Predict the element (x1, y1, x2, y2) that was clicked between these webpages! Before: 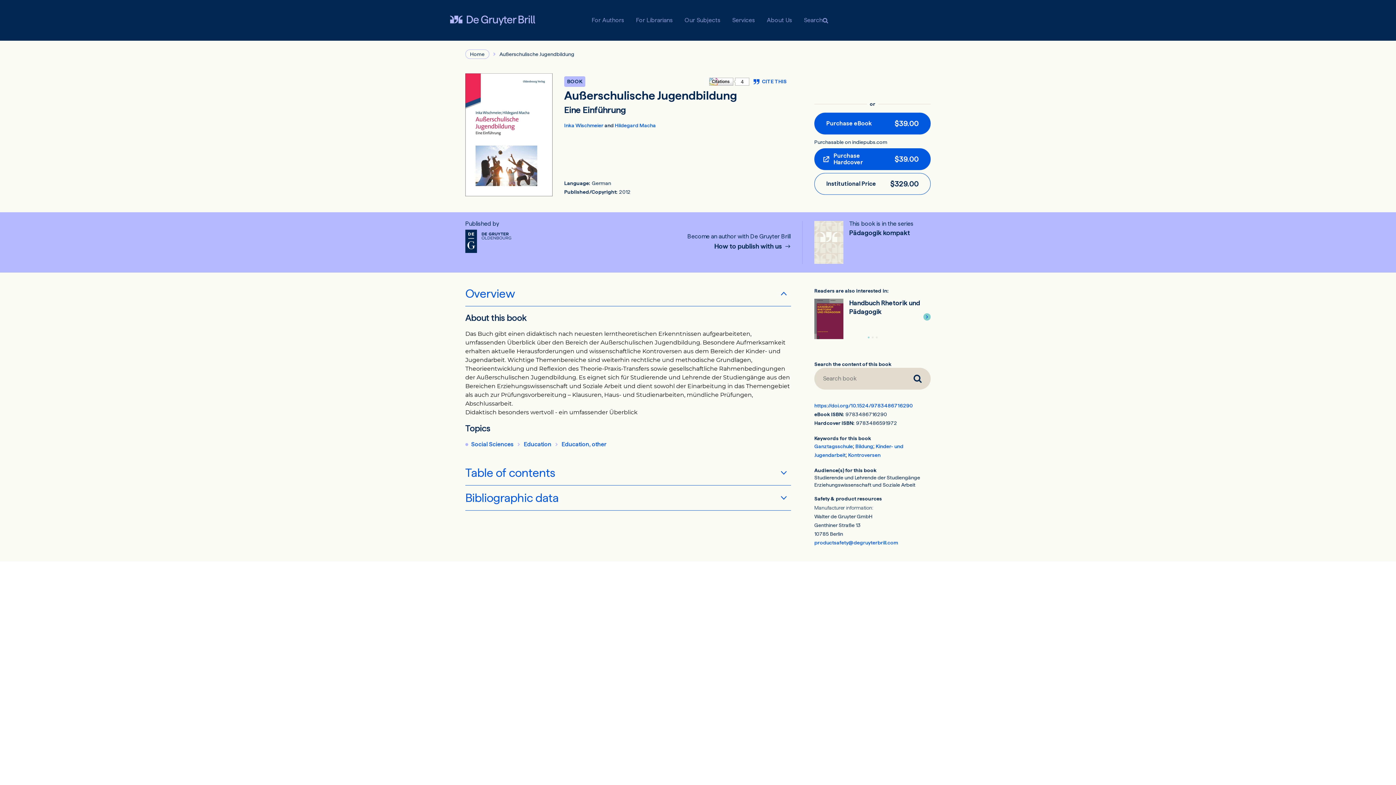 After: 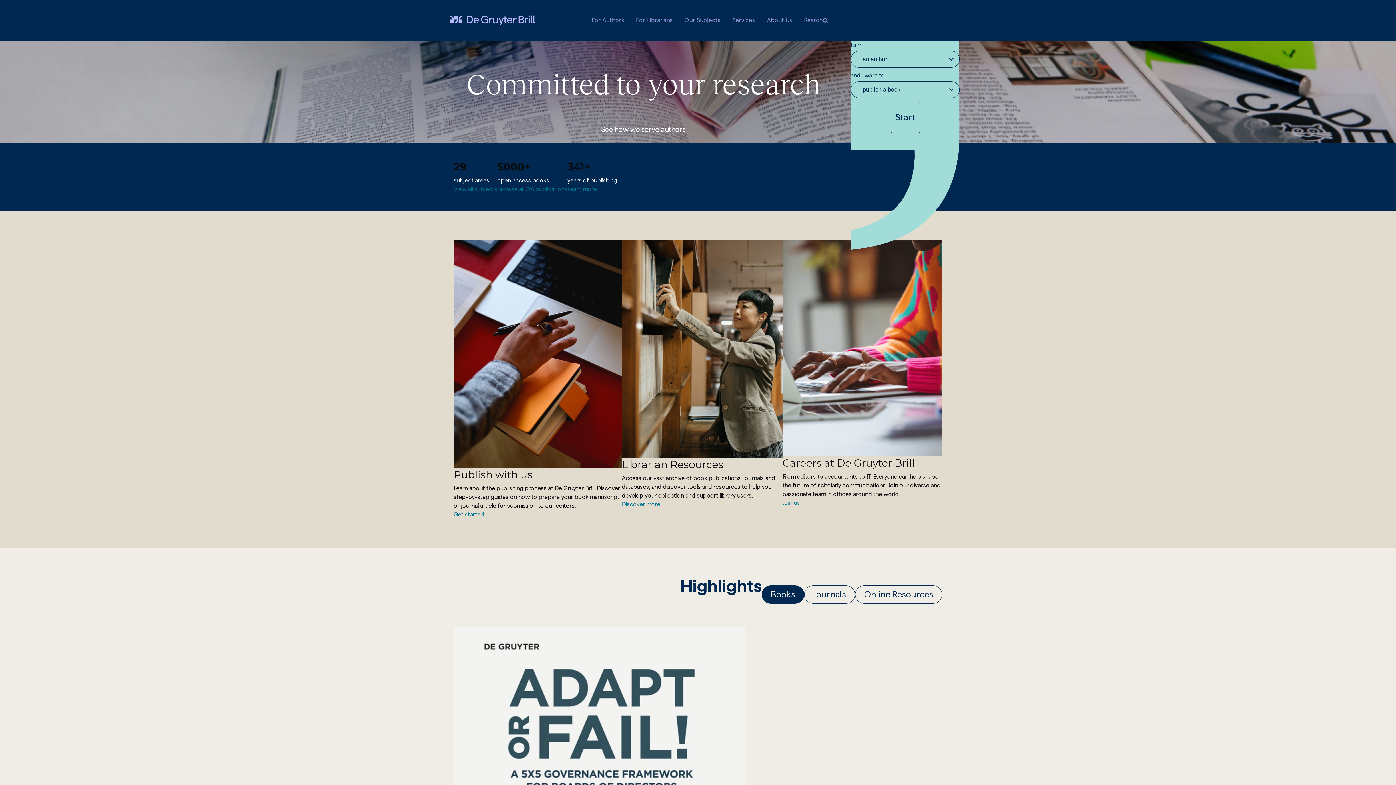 Action: label: Visit De Gruyter Brill bbox: (448, 10, 537, 29)